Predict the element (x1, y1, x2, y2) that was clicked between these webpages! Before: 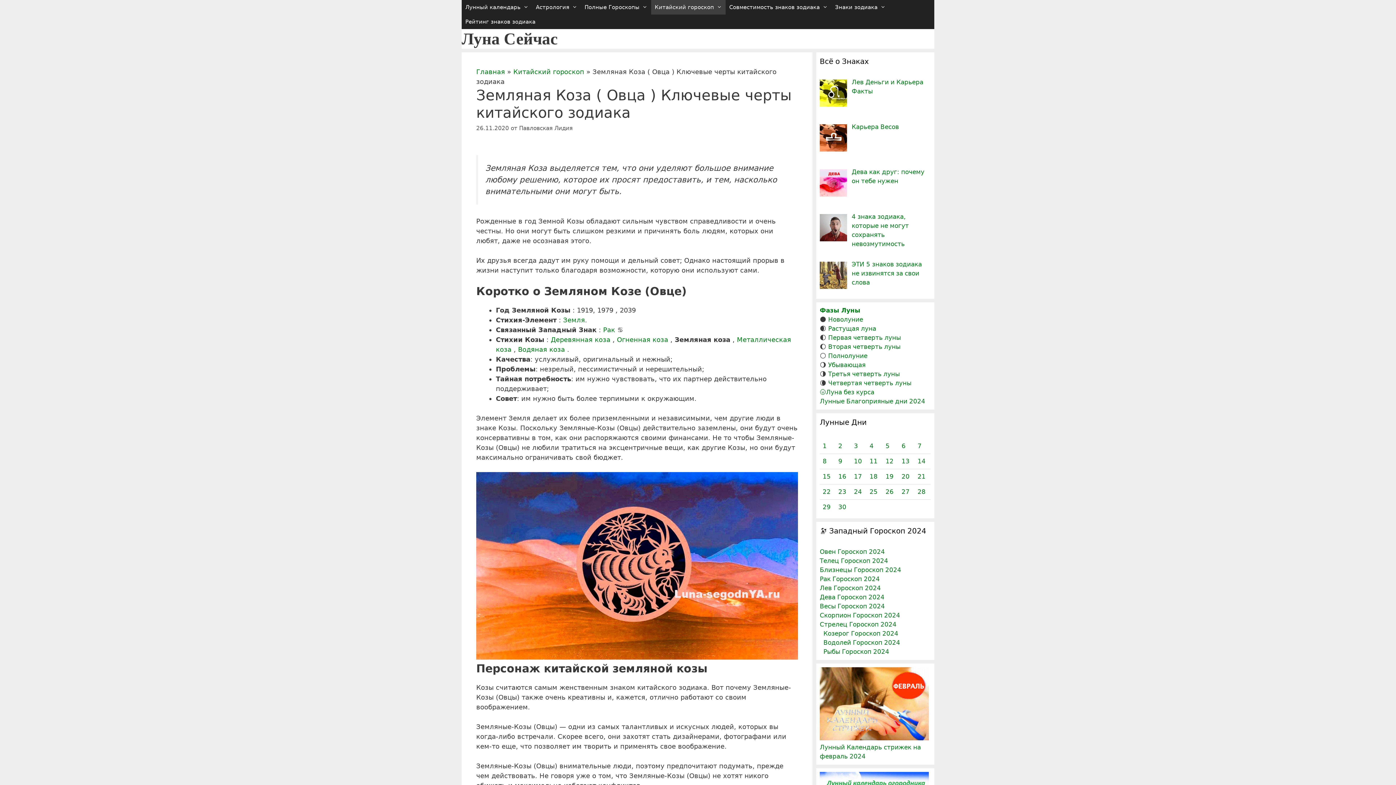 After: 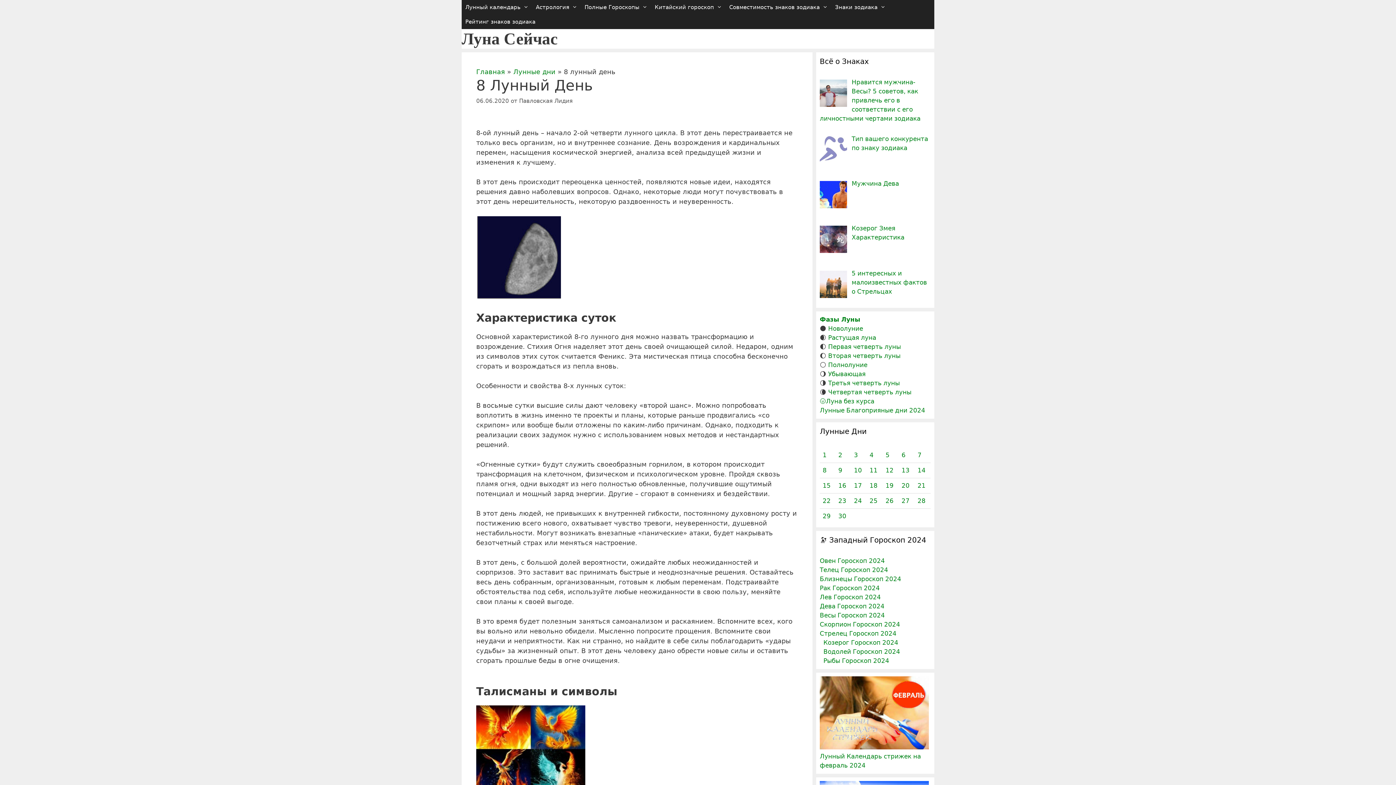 Action: label: 8 bbox: (822, 457, 826, 465)